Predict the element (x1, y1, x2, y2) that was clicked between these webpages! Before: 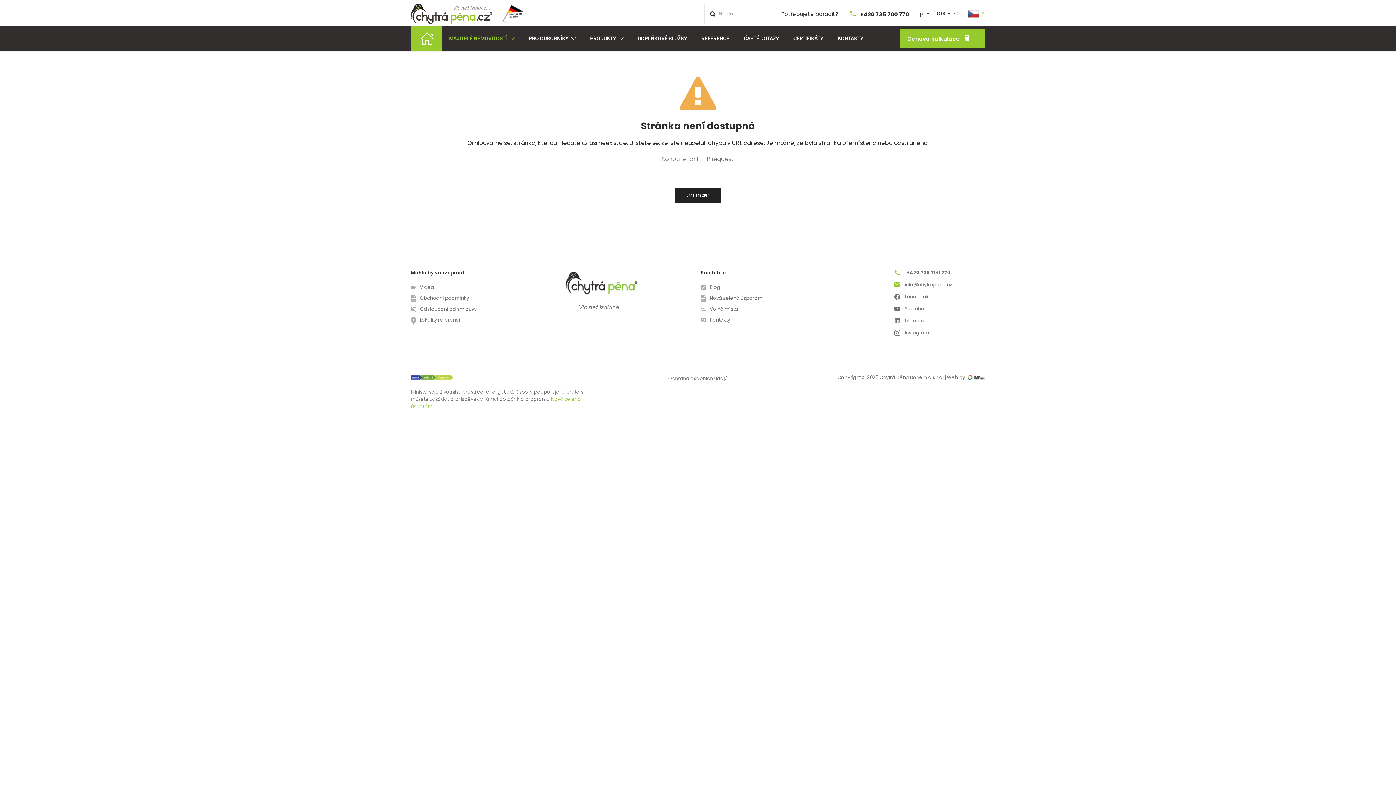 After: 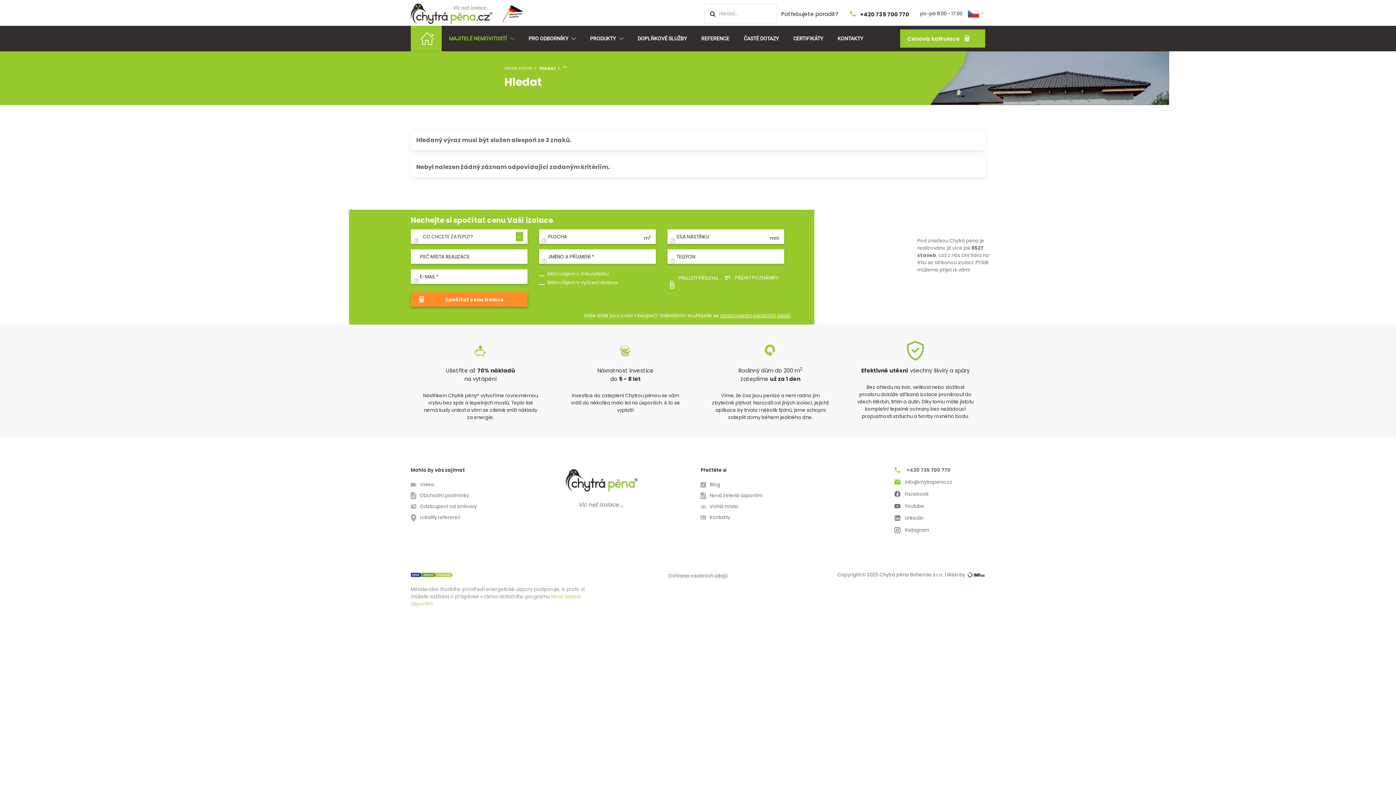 Action: bbox: (708, 3, 717, 23)